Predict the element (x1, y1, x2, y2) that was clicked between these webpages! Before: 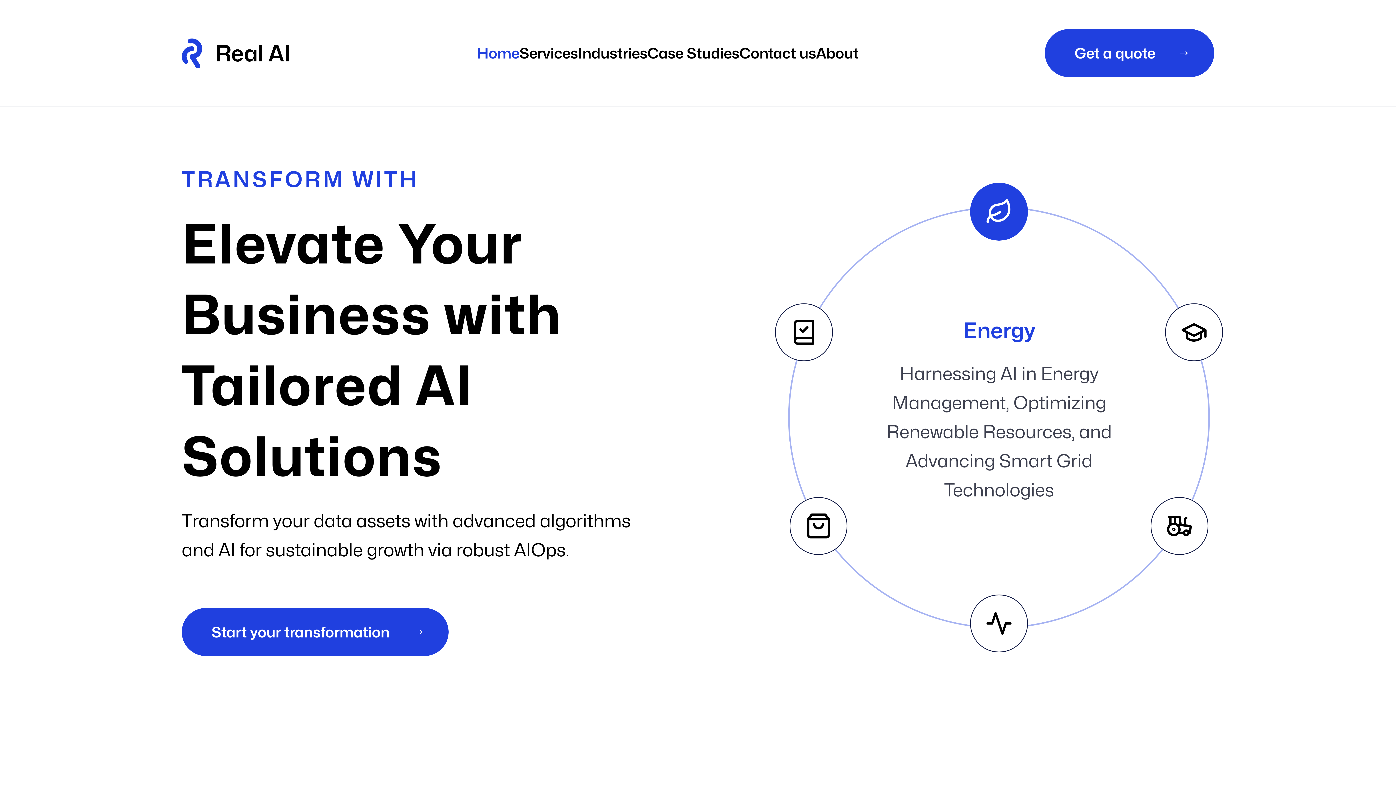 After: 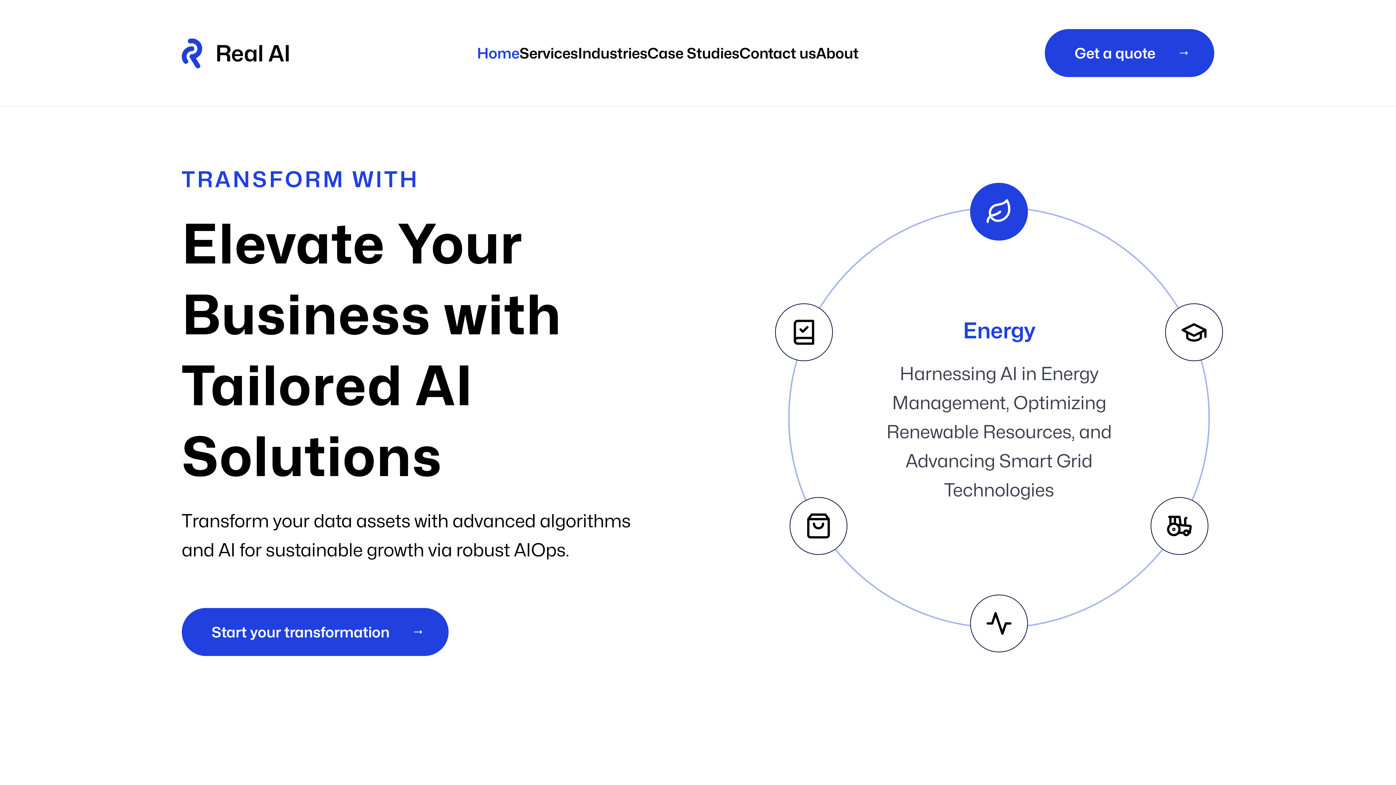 Action: bbox: (477, 45, 519, 60) label: Home